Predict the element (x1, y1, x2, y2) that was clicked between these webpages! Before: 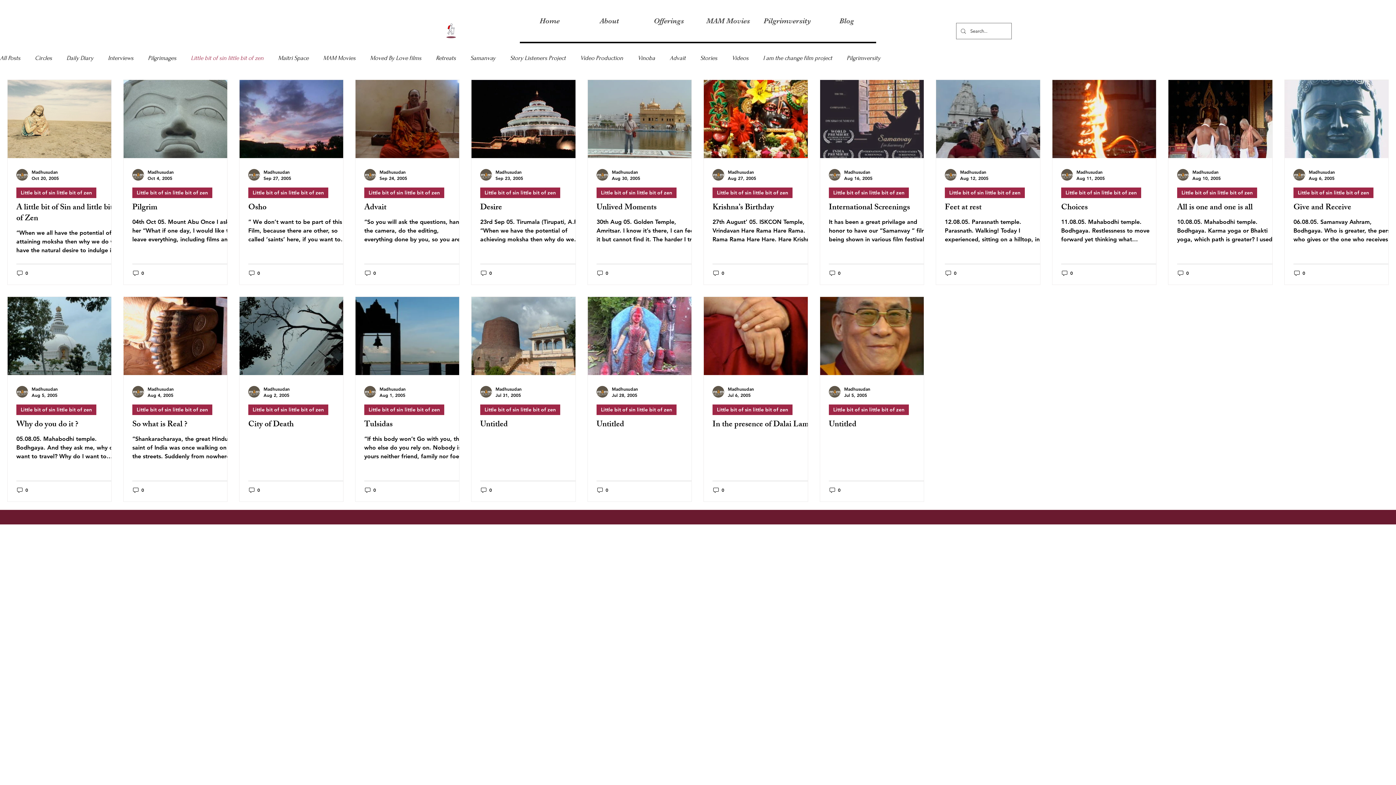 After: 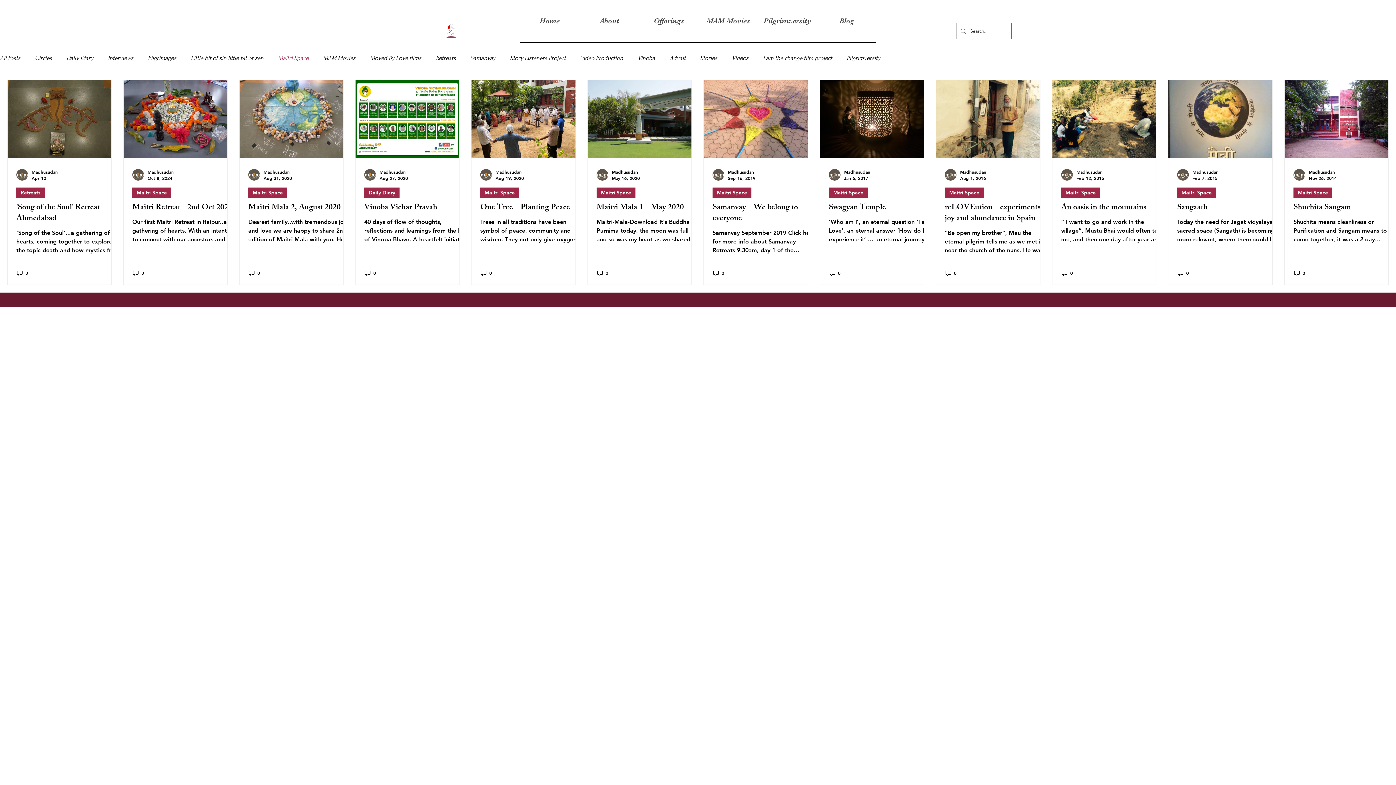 Action: label: Maitri Space bbox: (278, 54, 308, 61)